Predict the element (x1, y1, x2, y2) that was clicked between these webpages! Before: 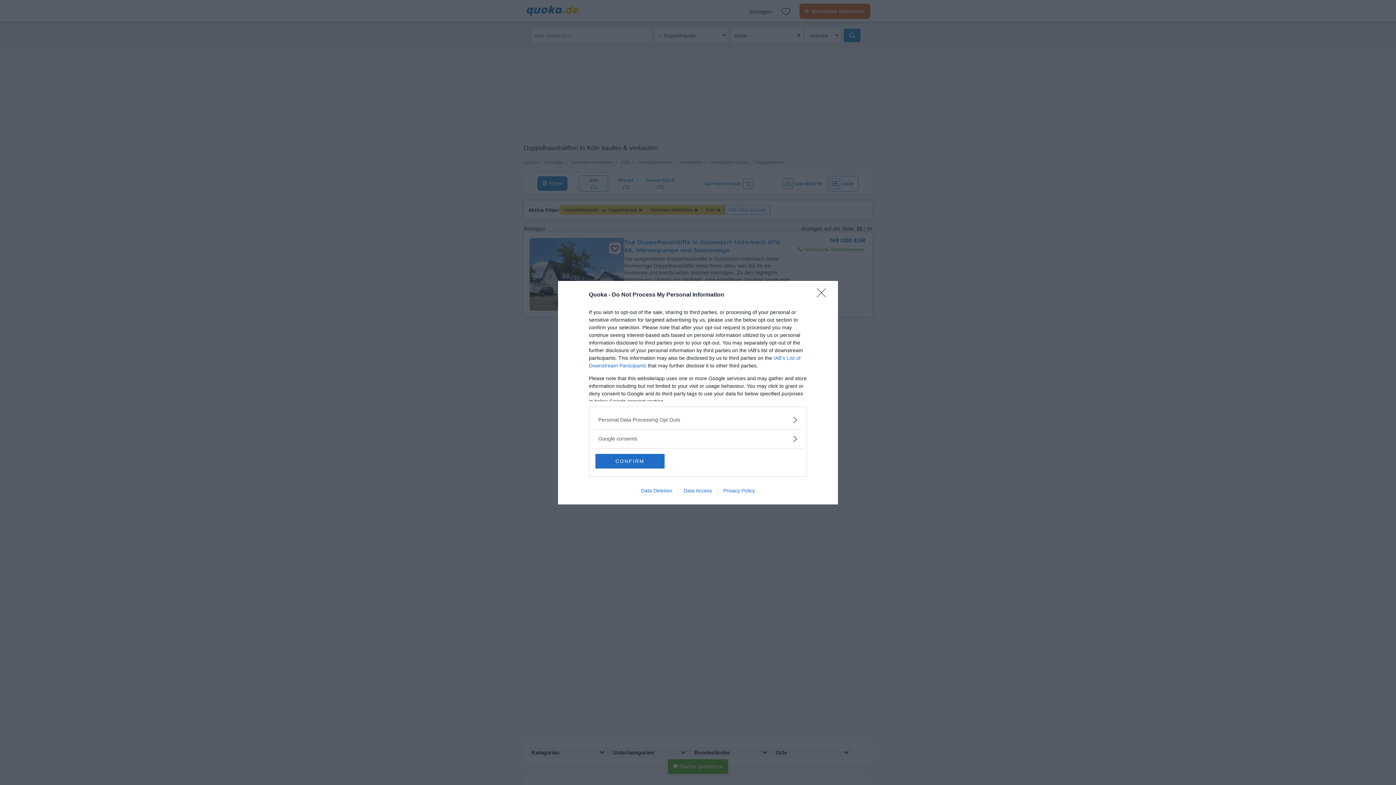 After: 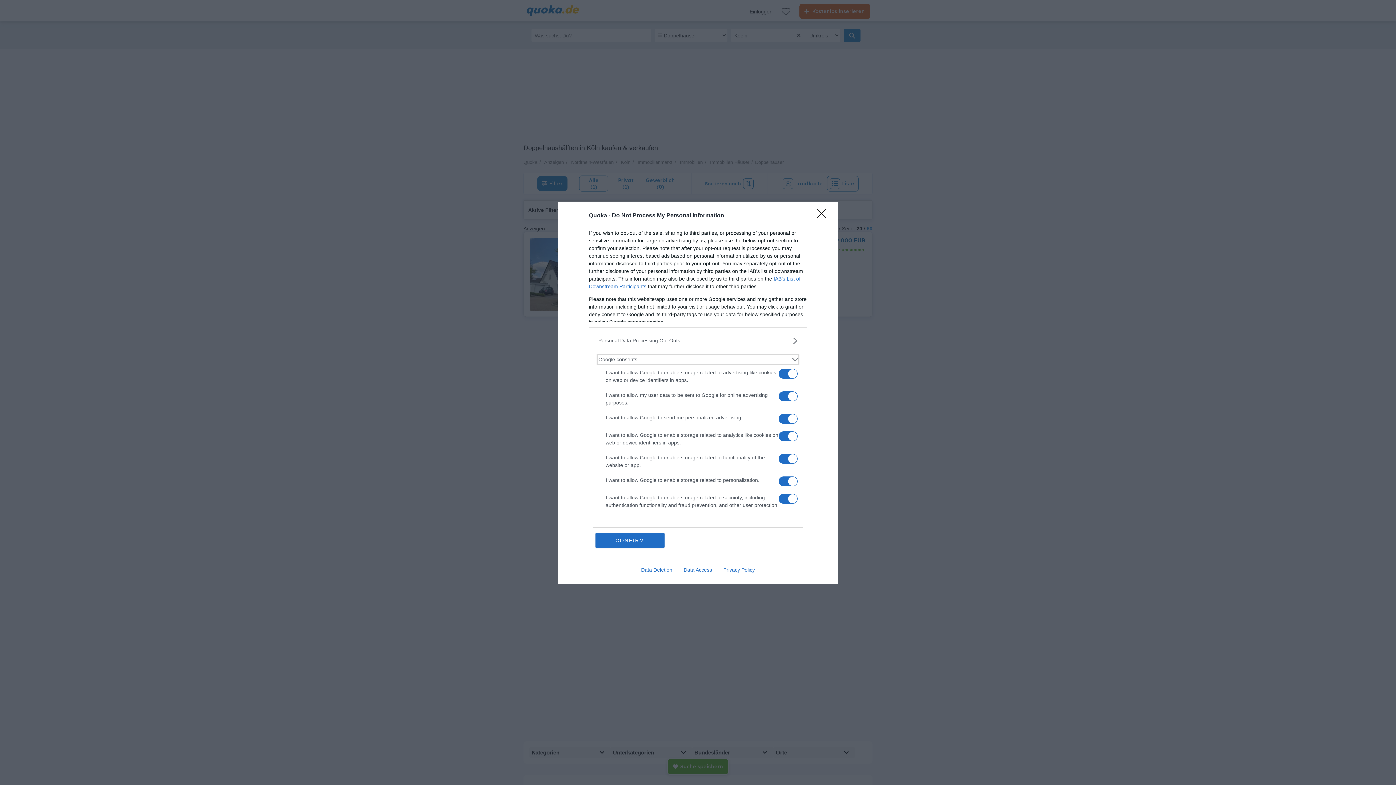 Action: bbox: (598, 435, 797, 442) label: Google consents